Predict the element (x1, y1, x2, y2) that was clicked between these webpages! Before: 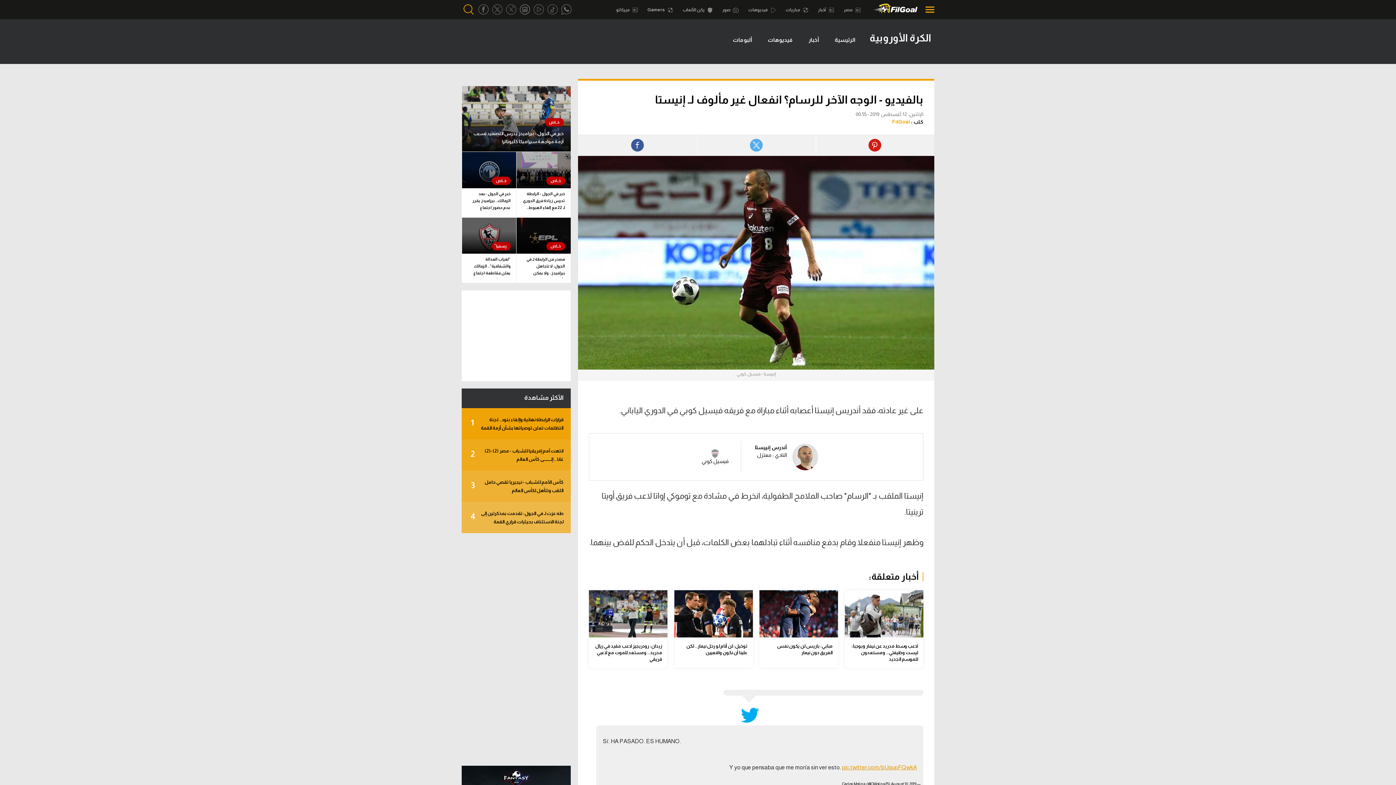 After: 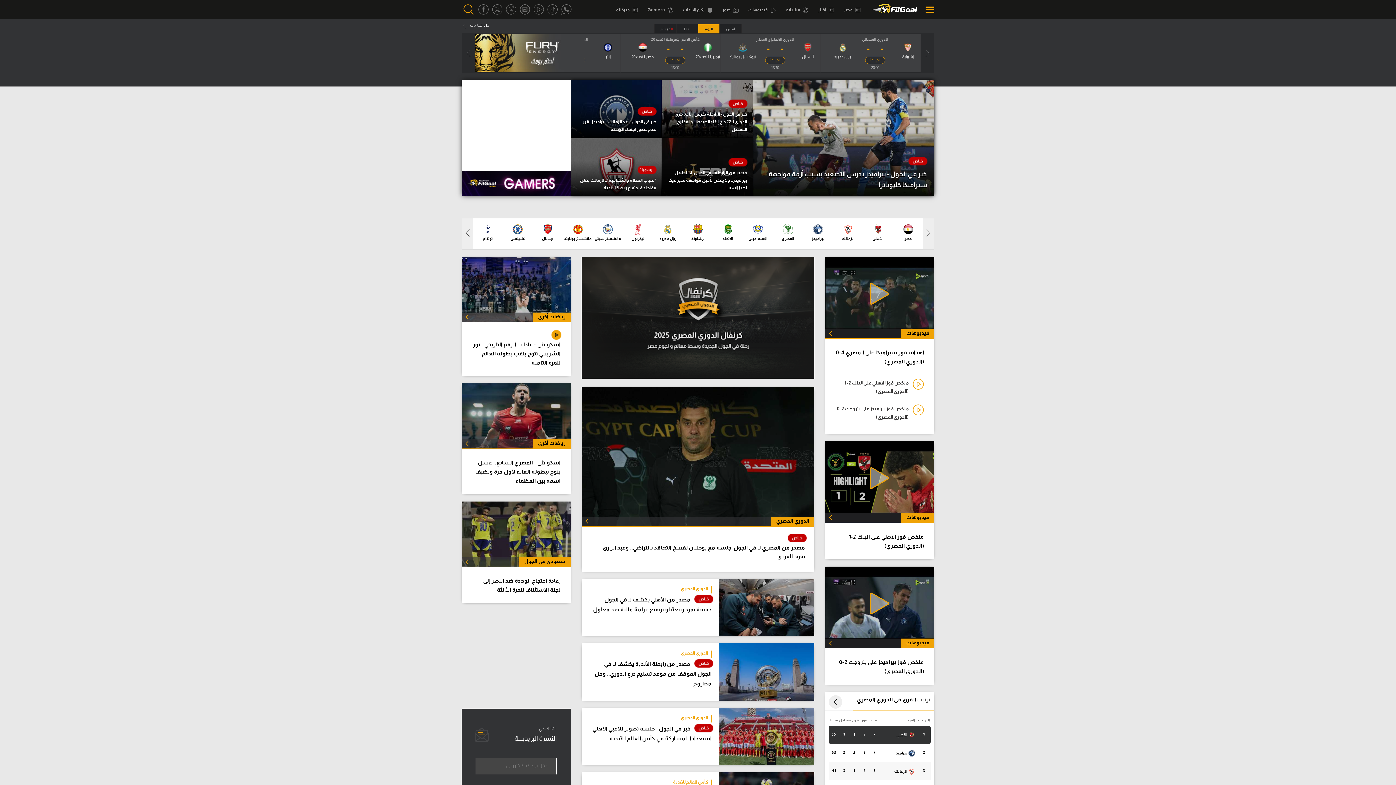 Action: bbox: (918, 0, 921, 19)